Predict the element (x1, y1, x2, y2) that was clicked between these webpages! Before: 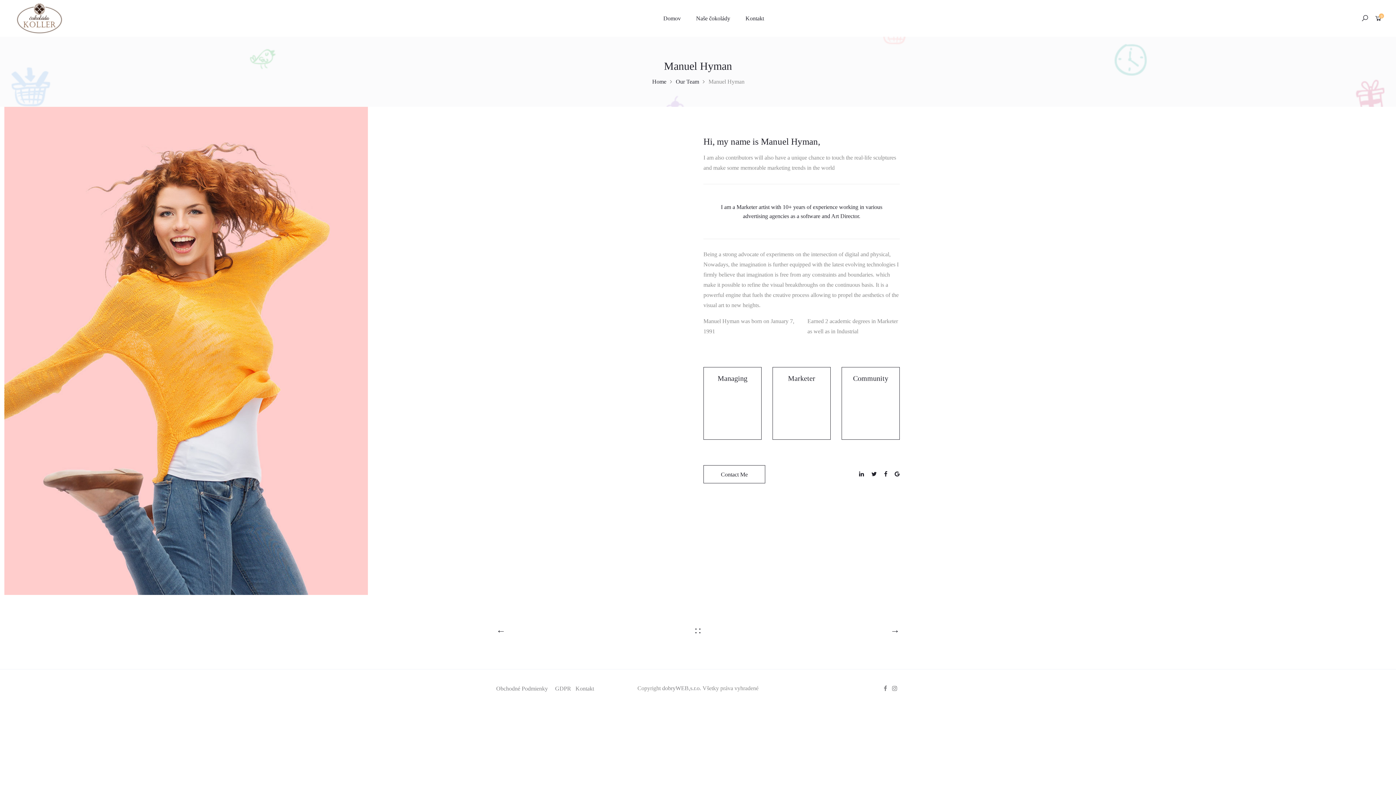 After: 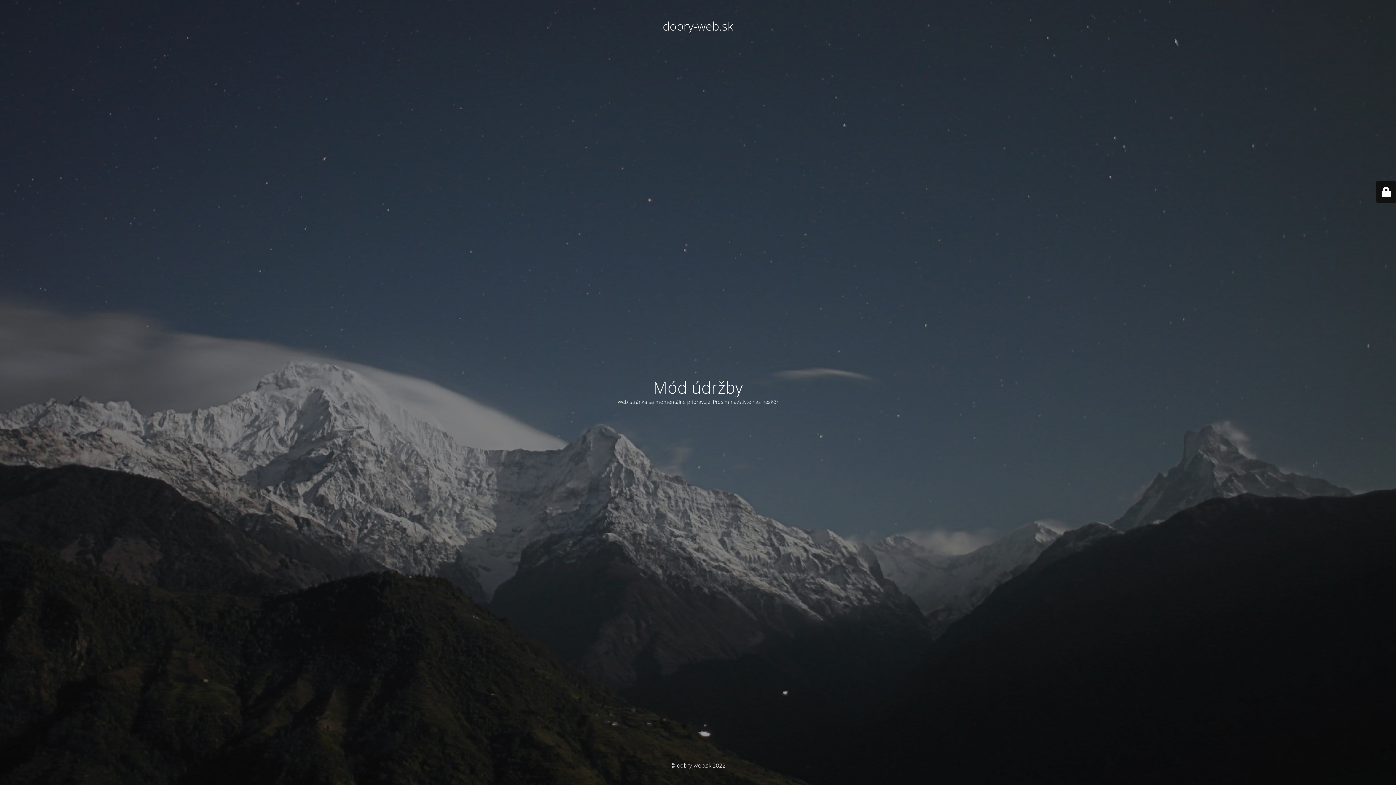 Action: bbox: (662, 685, 701, 691) label: dobryWEB,s.r.o.